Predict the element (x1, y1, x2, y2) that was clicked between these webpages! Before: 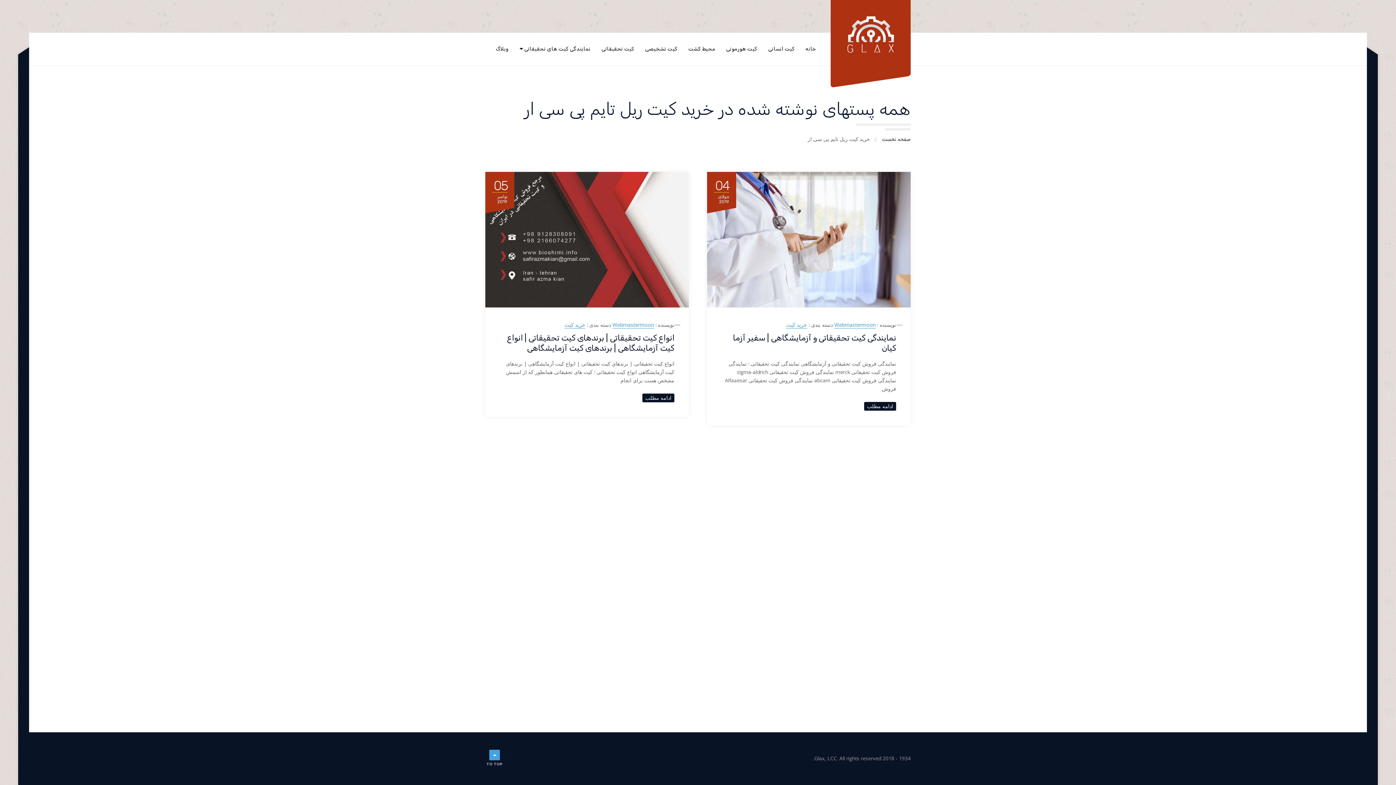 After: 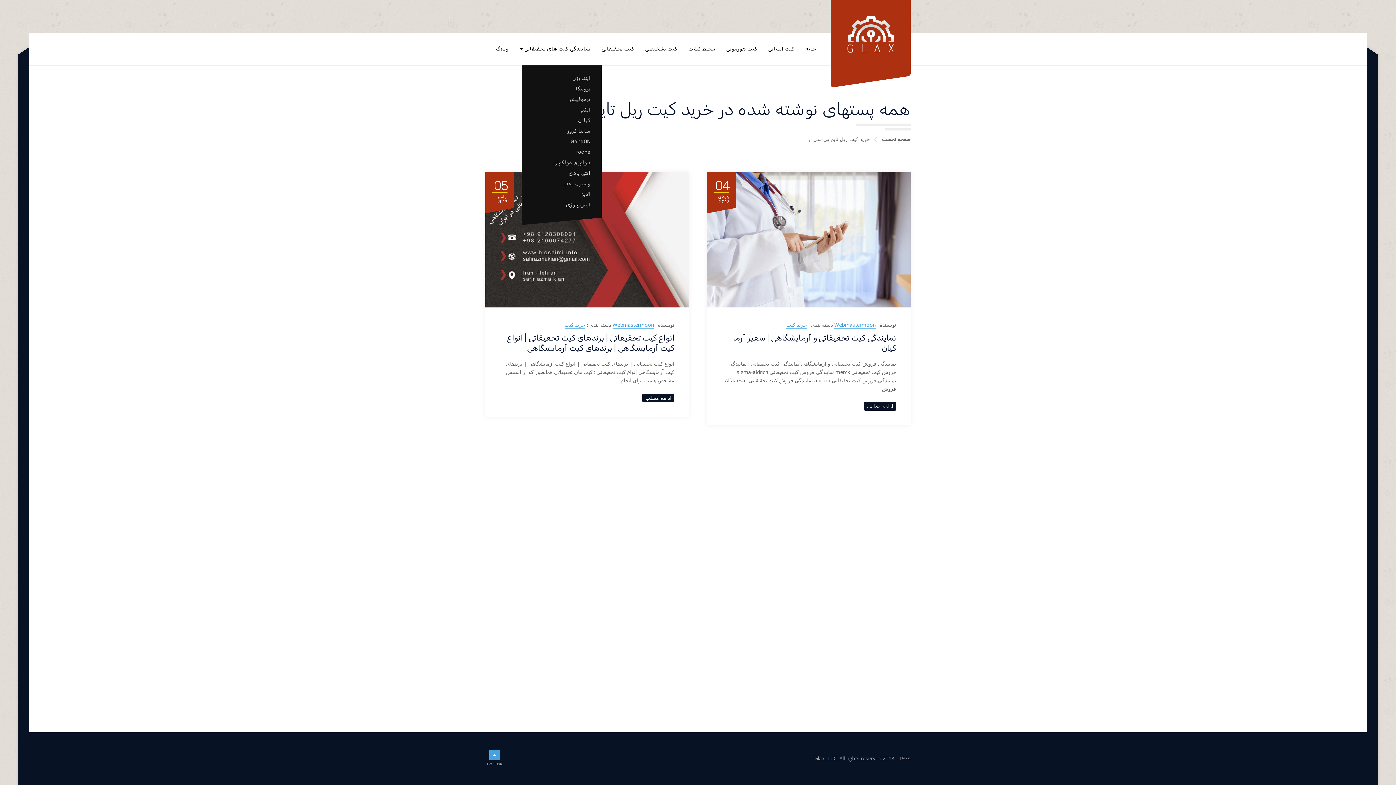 Action: bbox: (519, 32, 590, 65) label: نمایندگی کیت های تحقیقاتی